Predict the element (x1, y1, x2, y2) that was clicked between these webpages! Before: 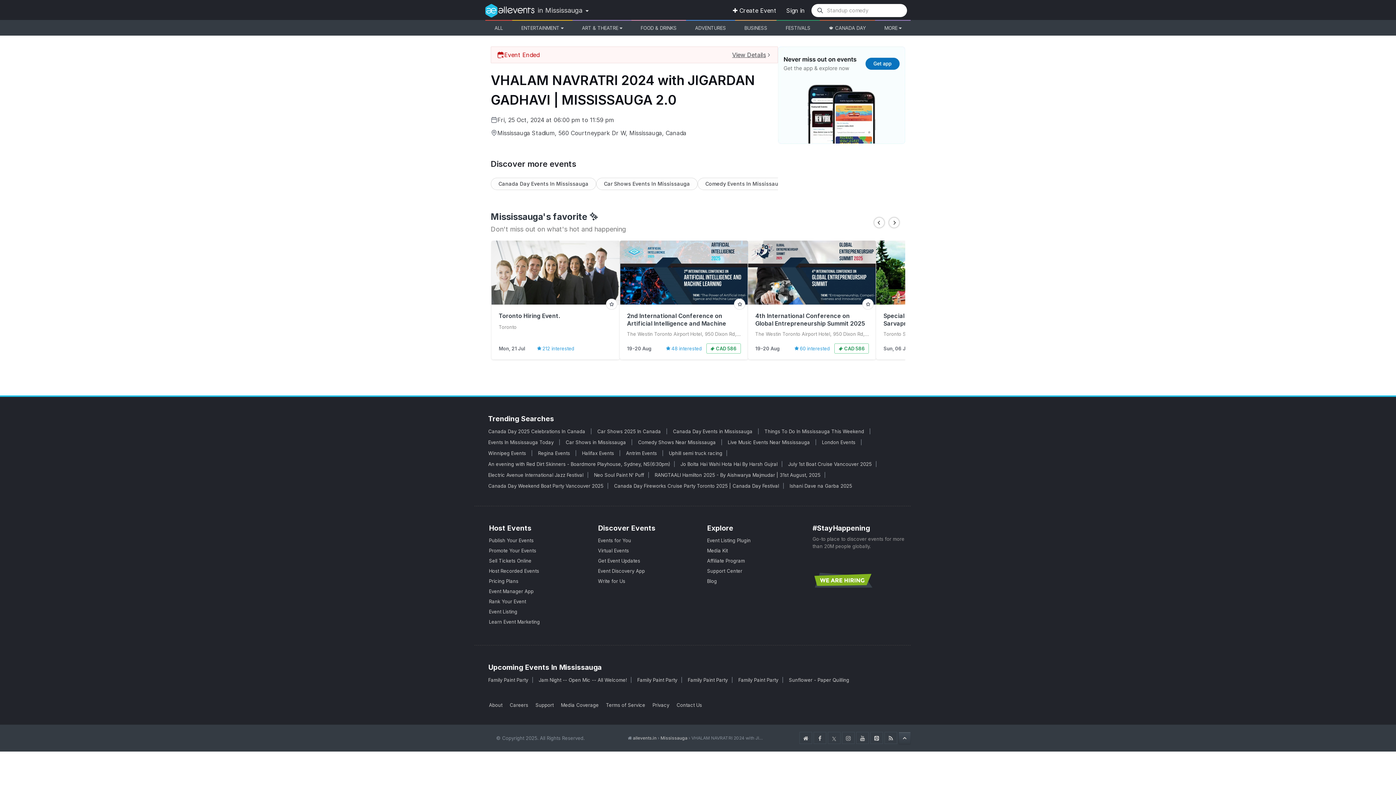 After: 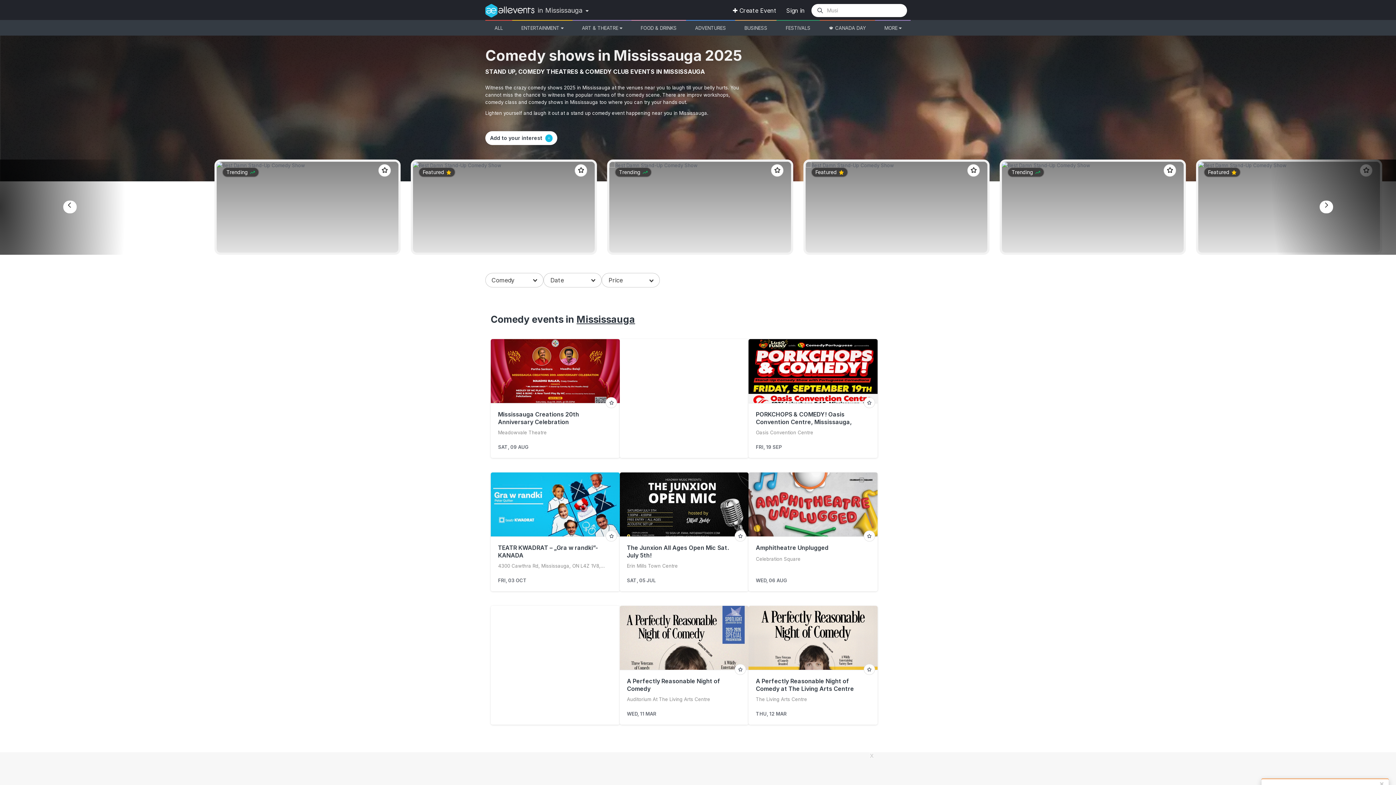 Action: bbox: (638, 439, 717, 445) label: Comedy Shows Near Mississauga 